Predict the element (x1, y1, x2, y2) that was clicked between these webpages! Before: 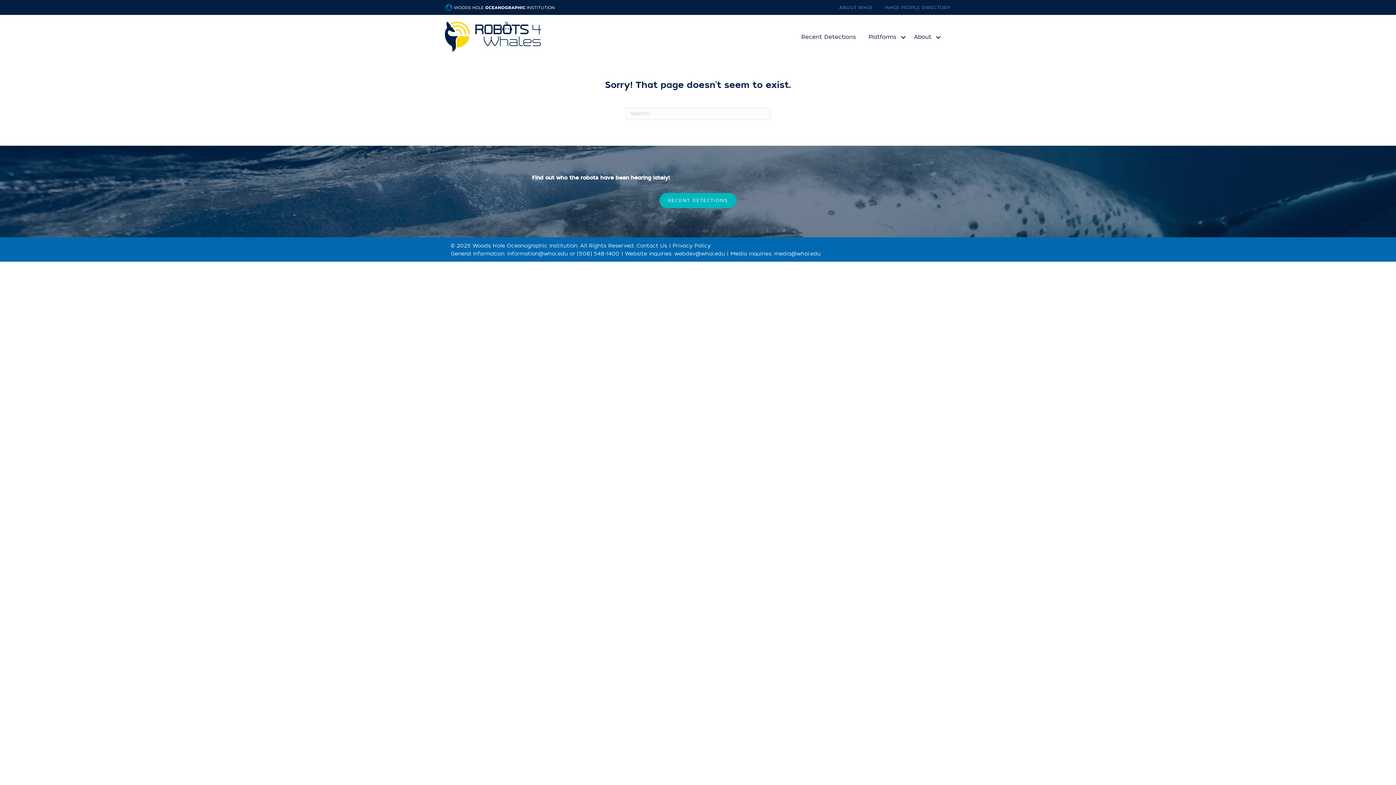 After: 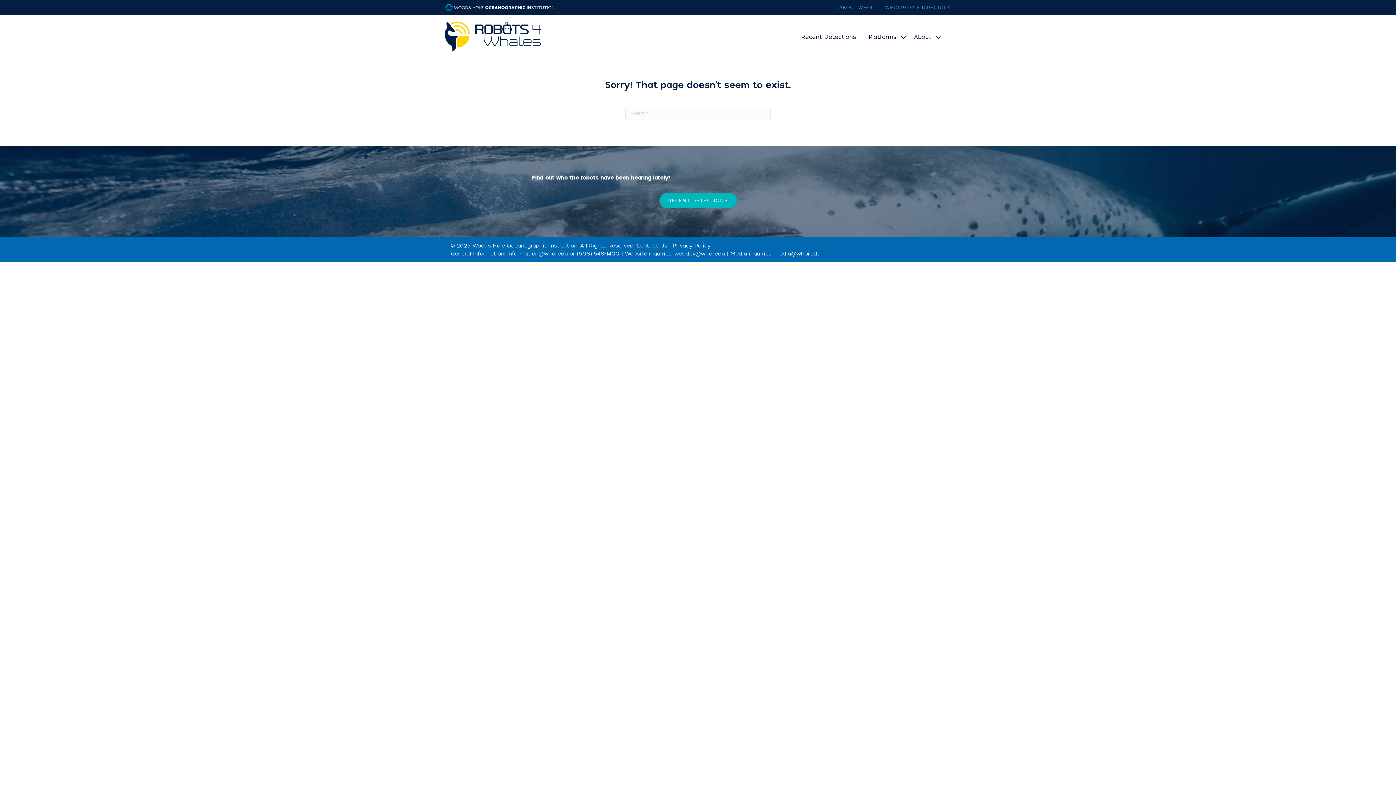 Action: bbox: (774, 250, 820, 257) label: media@whoi.edu